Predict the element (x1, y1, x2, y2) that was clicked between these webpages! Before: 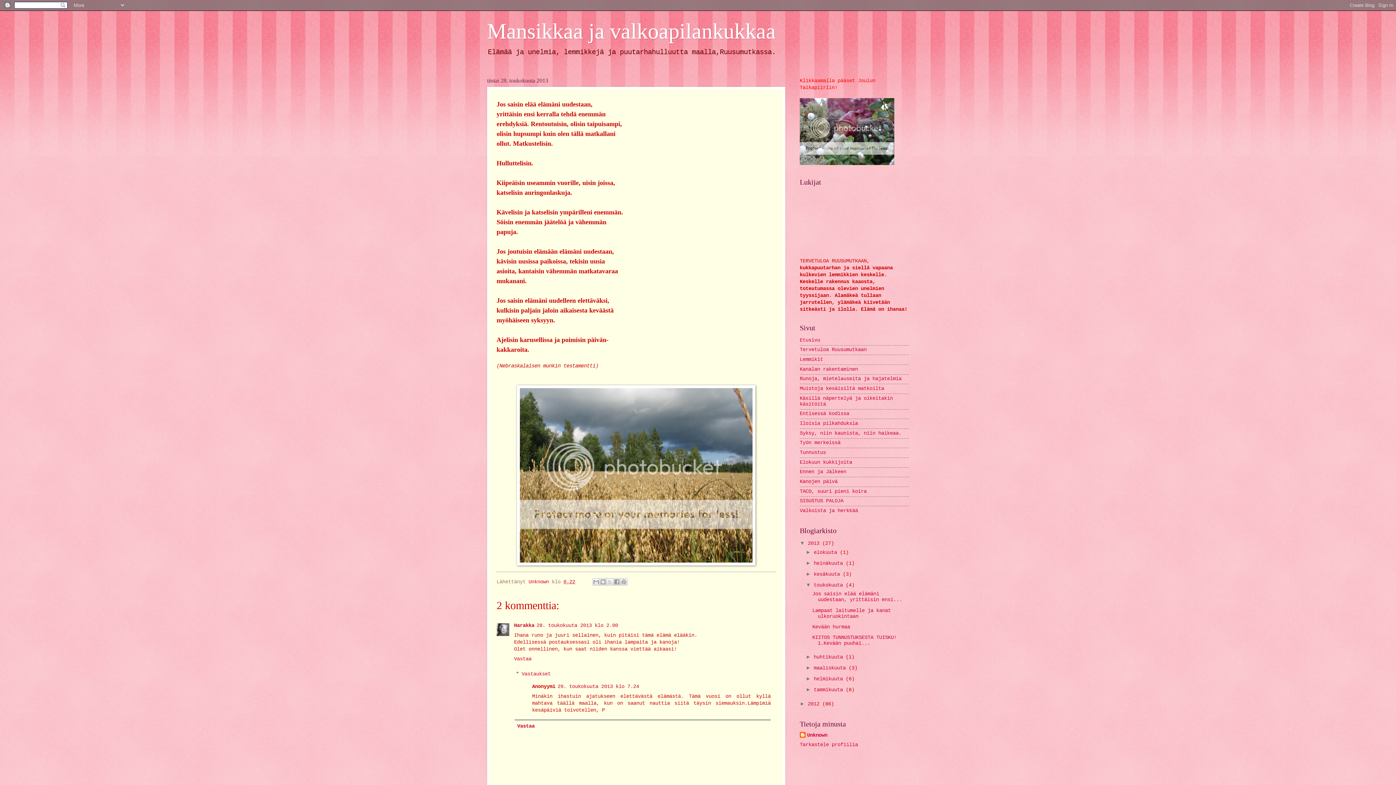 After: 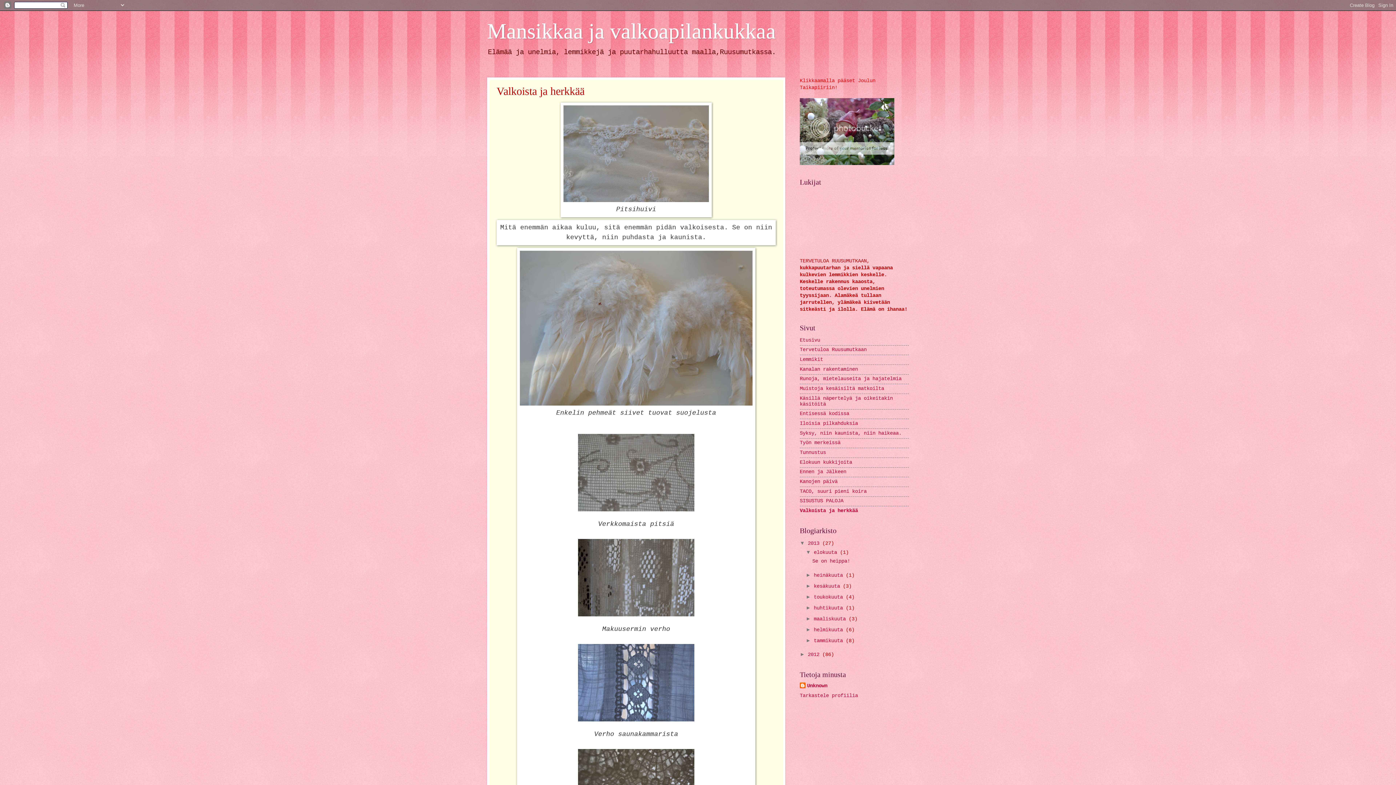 Action: label: Valkoista ja herkkää bbox: (800, 508, 858, 513)